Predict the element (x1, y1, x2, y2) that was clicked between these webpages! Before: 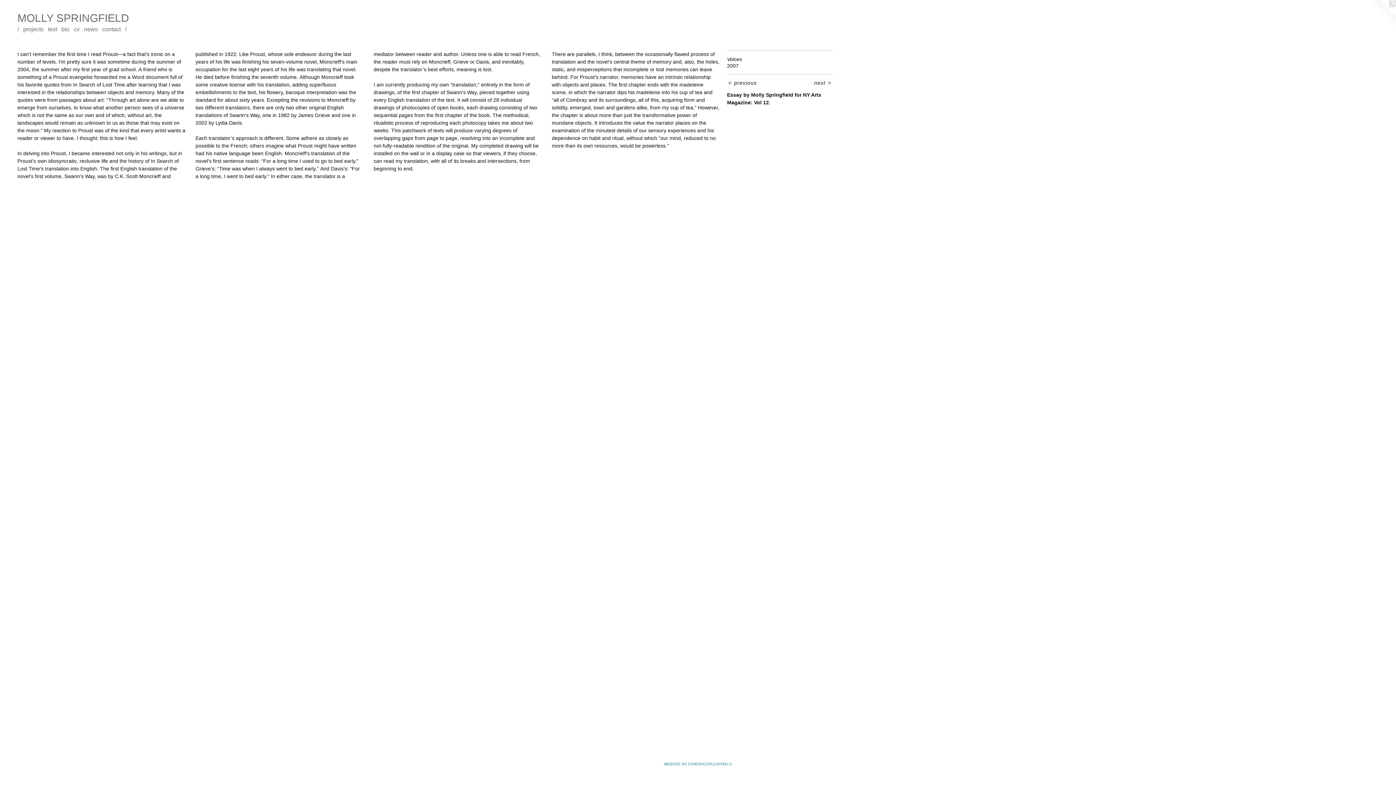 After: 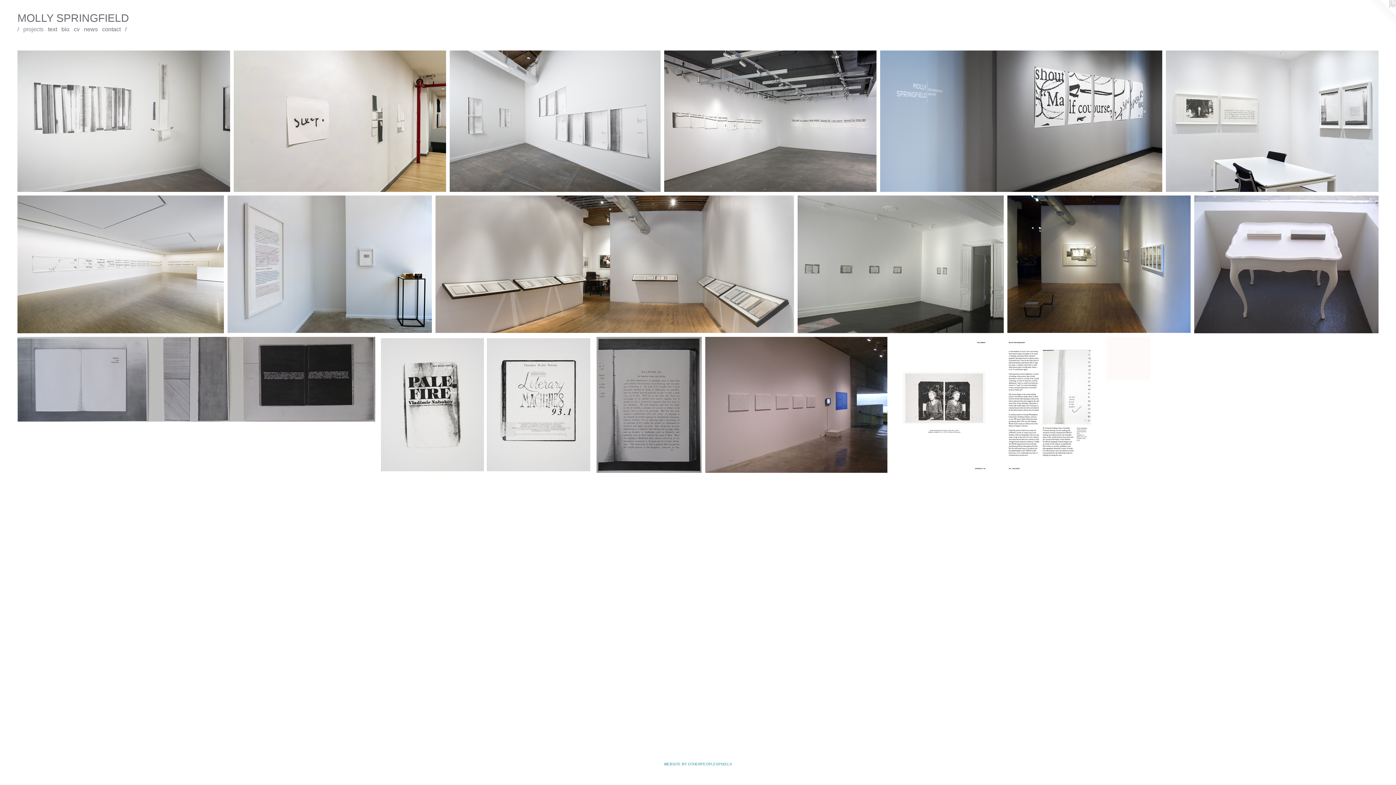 Action: bbox: (17, 12, 1378, 26) label: MOLLY SPRINGFIELD